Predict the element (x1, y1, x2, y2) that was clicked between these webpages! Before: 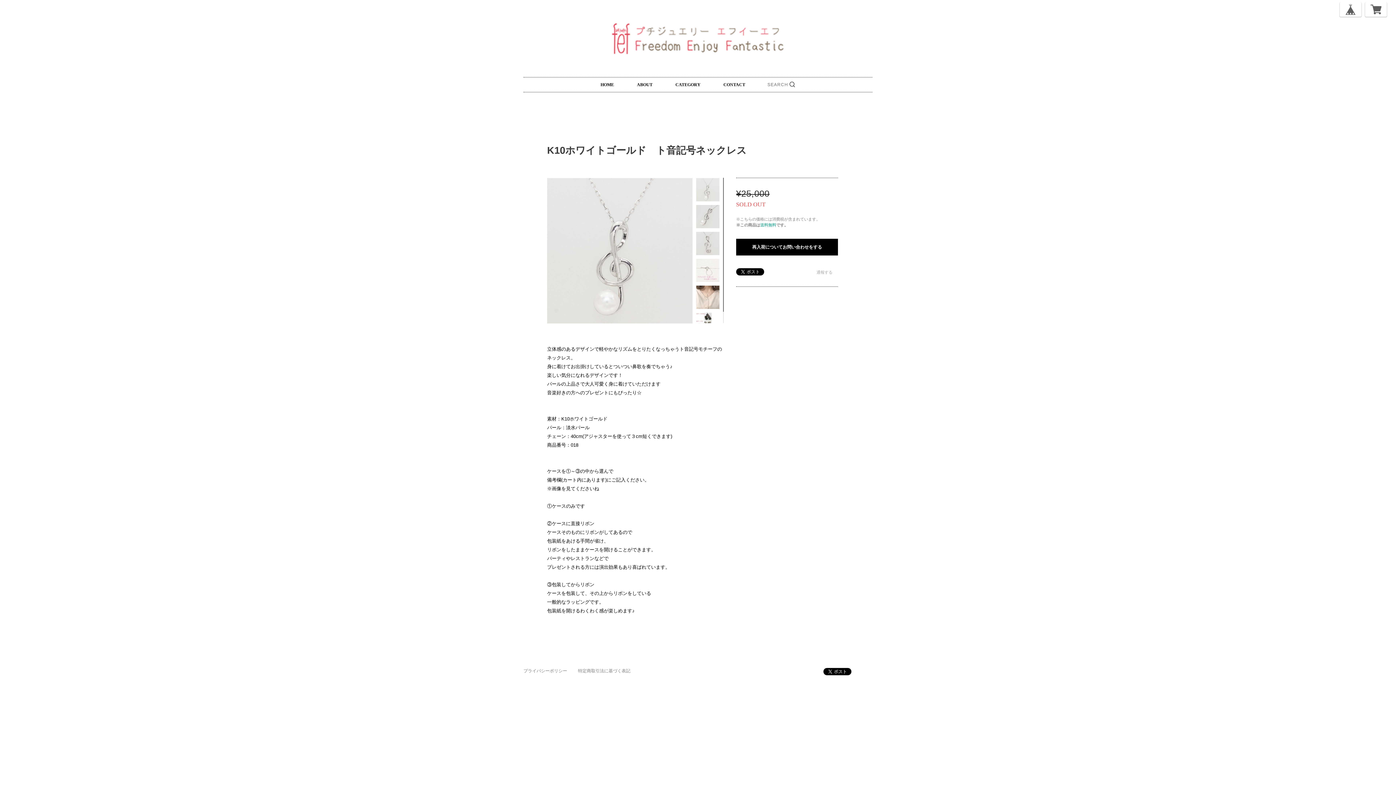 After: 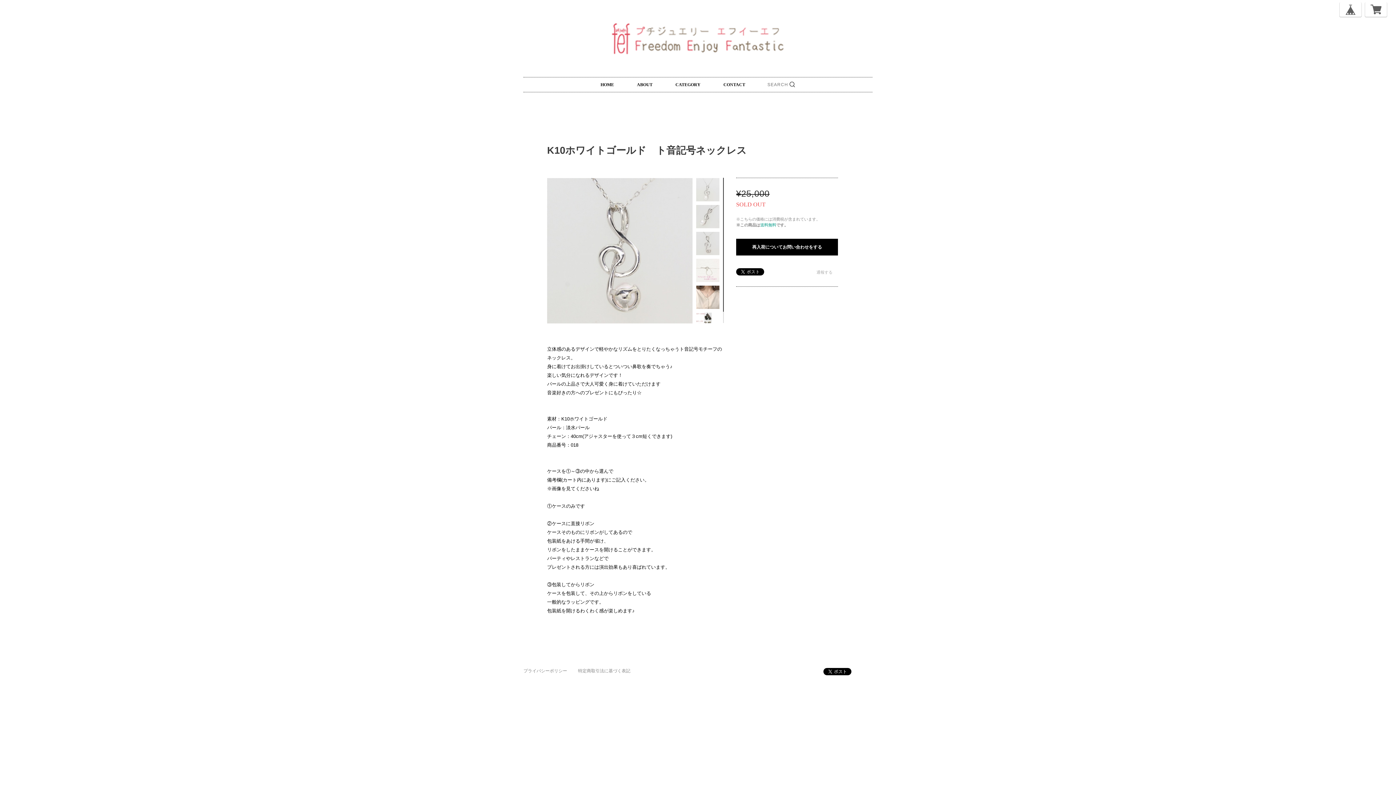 Action: bbox: (696, 231, 726, 254)